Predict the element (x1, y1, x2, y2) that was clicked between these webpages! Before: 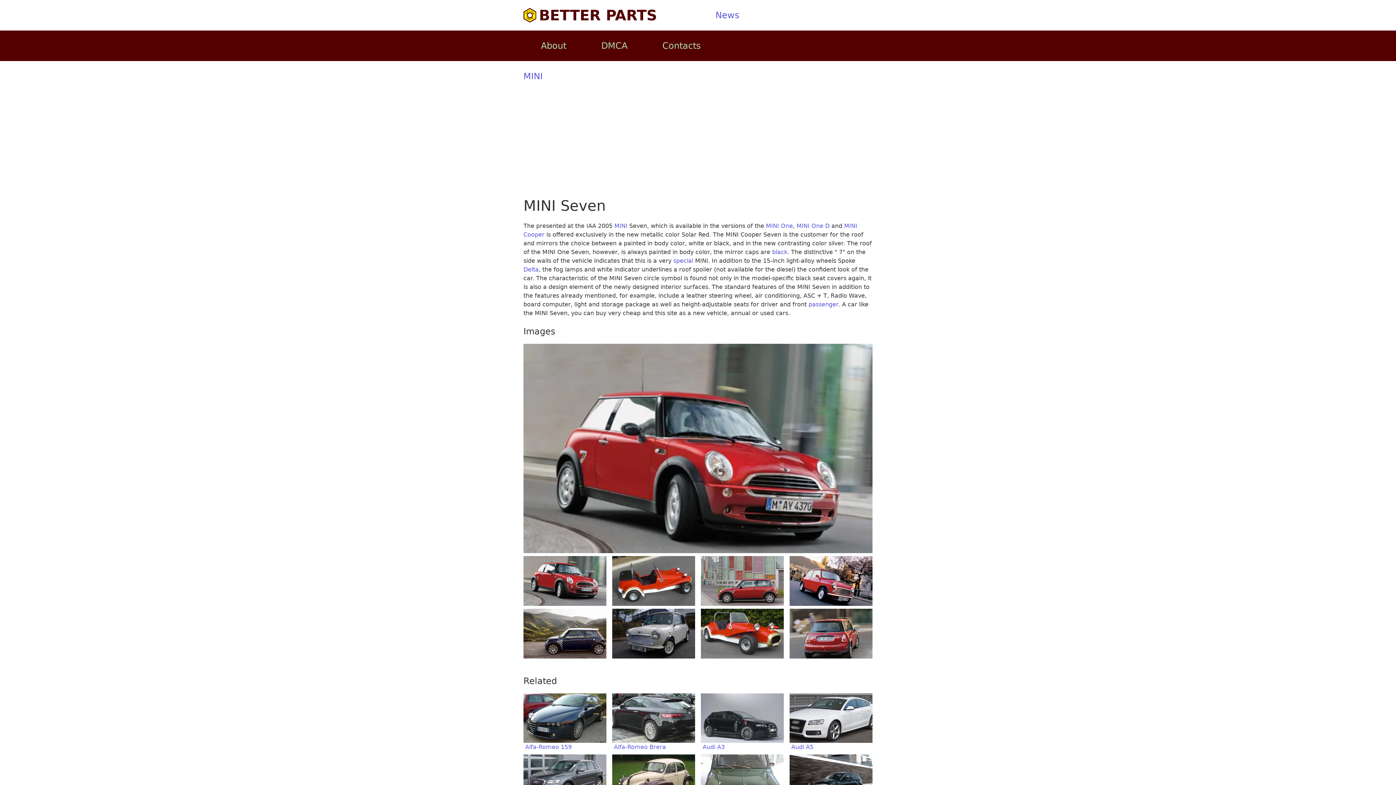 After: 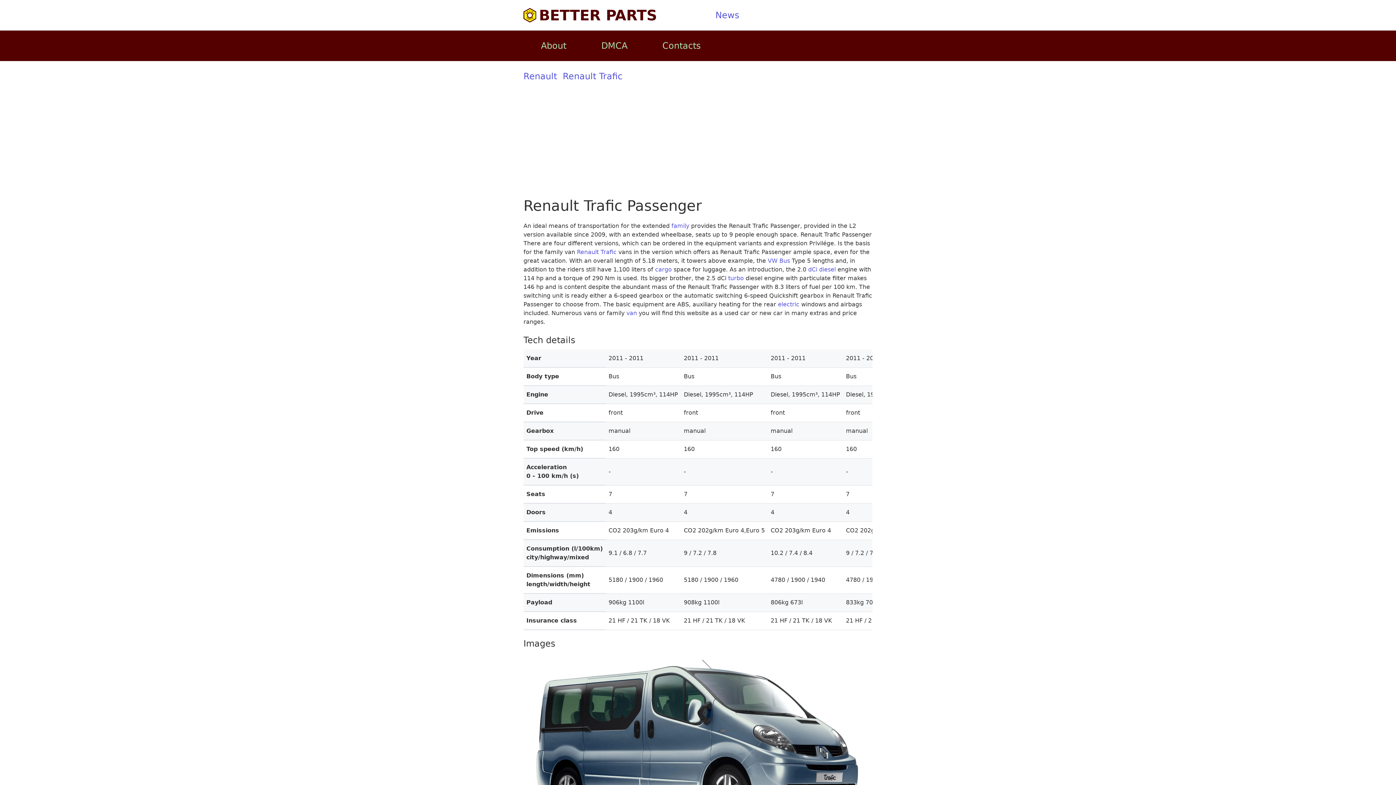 Action: label: passenger bbox: (808, 301, 838, 308)